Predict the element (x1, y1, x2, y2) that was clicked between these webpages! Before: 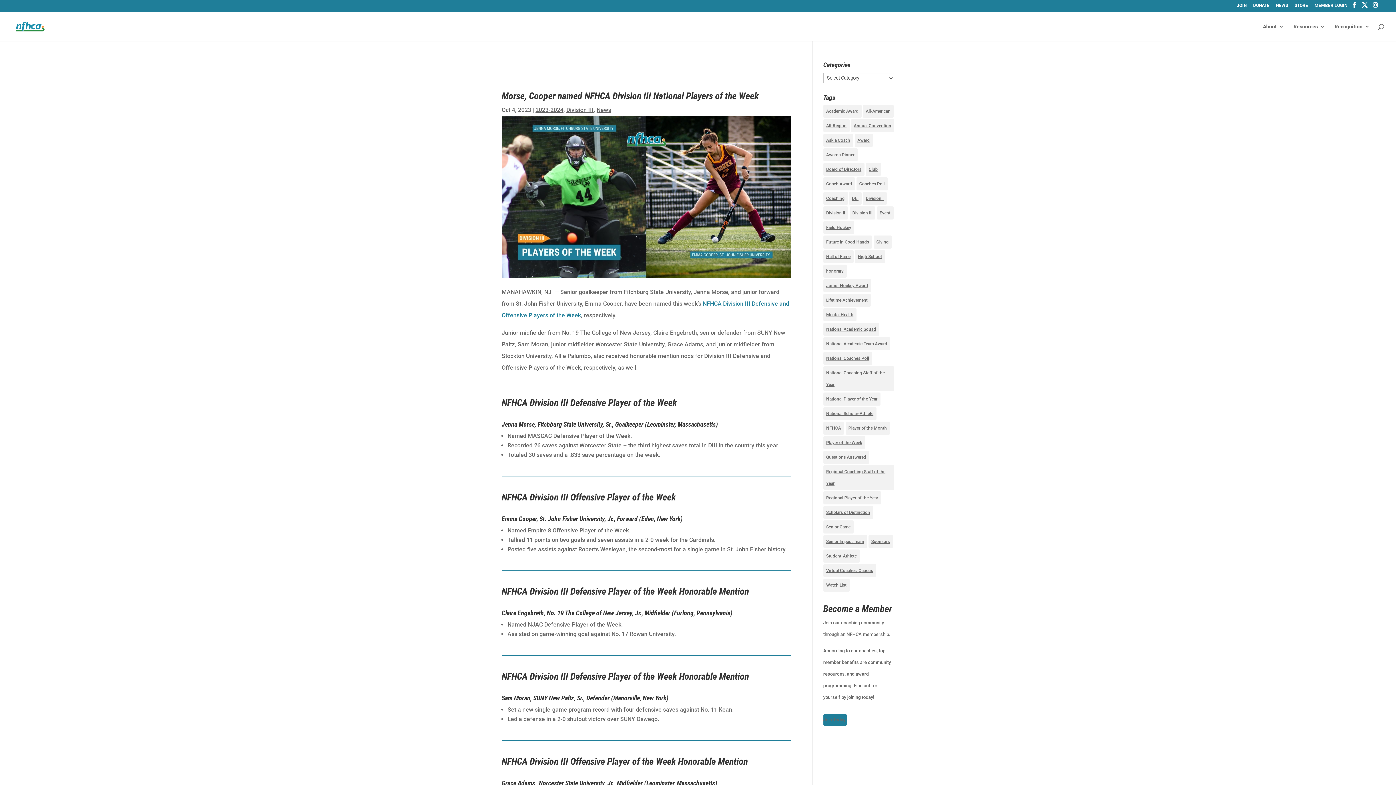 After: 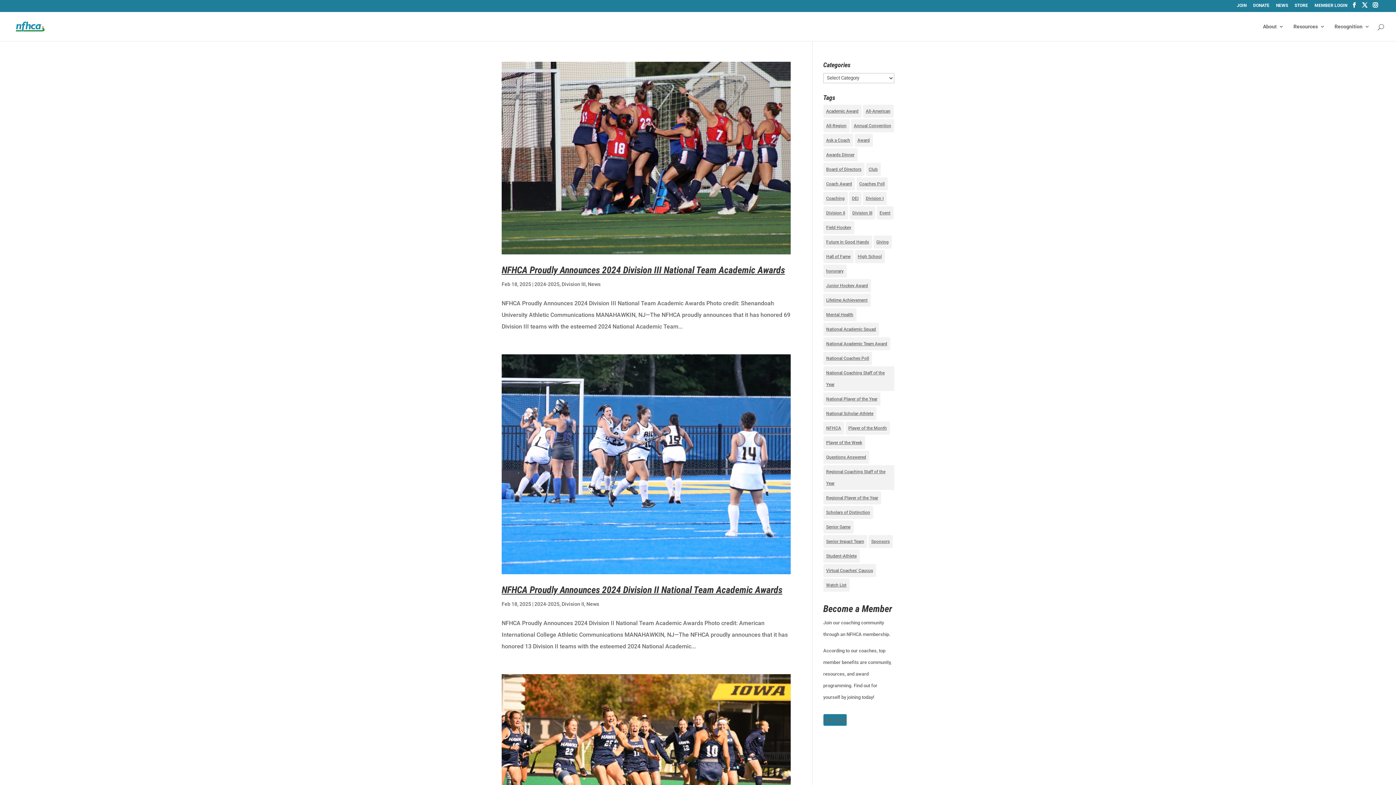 Action: bbox: (823, 337, 890, 350) label: National Academic Team Award (18 items)